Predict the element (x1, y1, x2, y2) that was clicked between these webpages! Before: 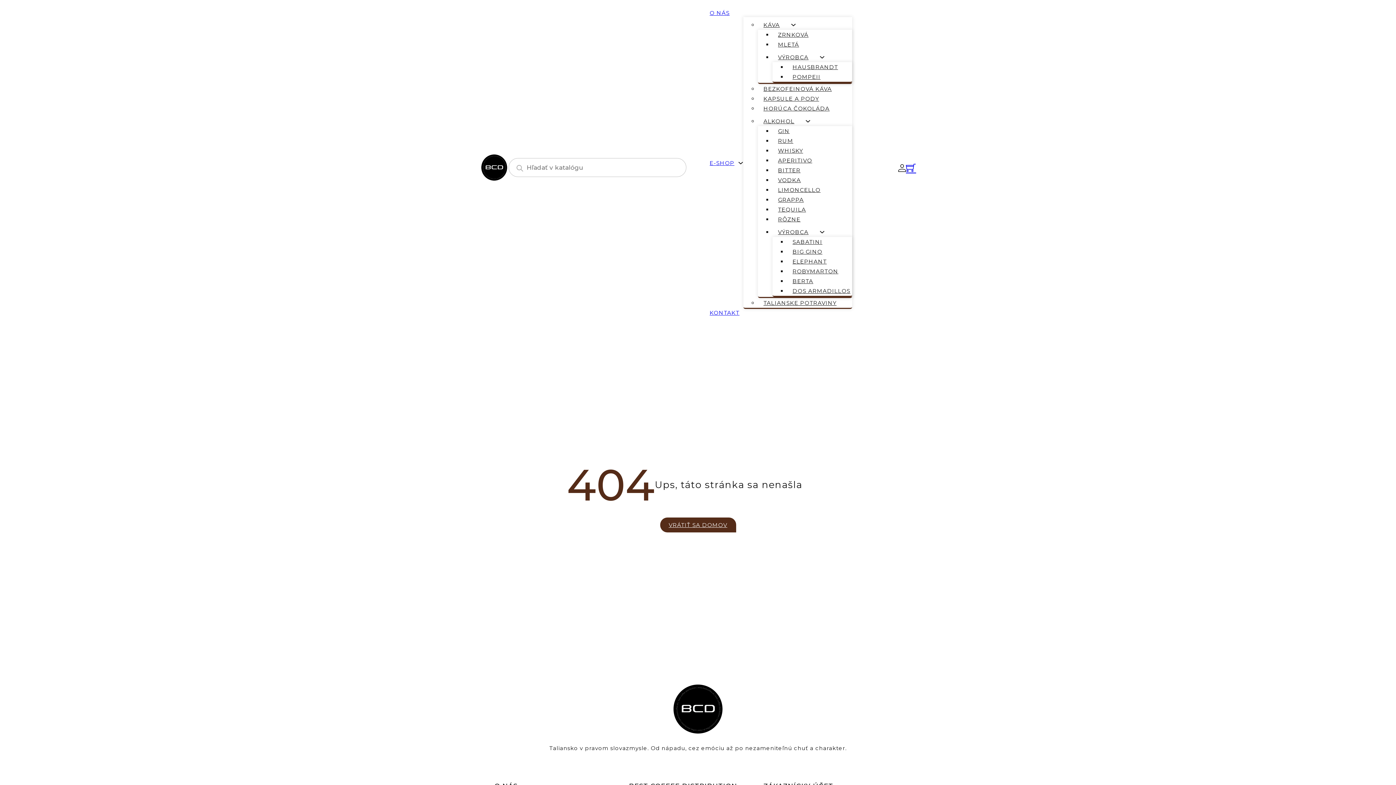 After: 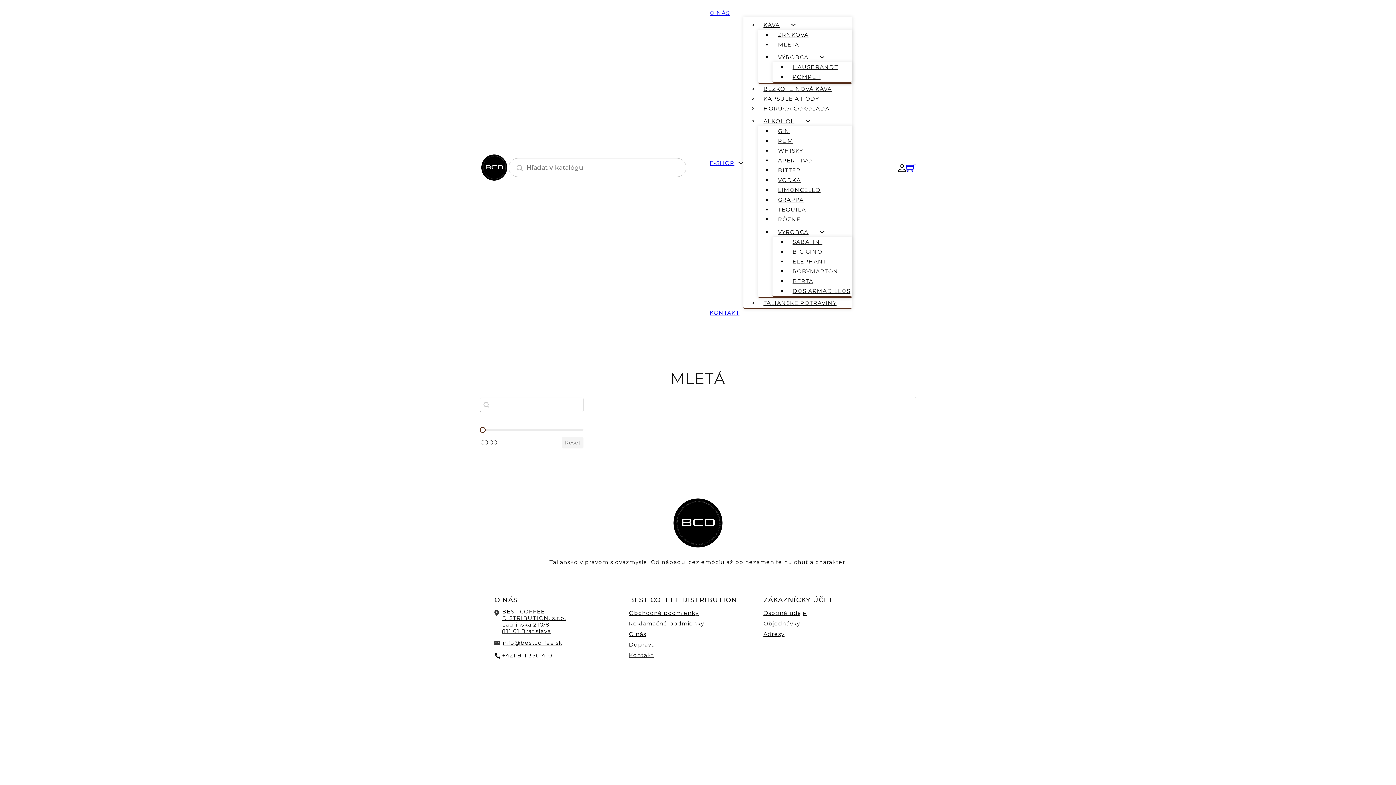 Action: bbox: (772, 38, 801, 48) label: MLETÁ